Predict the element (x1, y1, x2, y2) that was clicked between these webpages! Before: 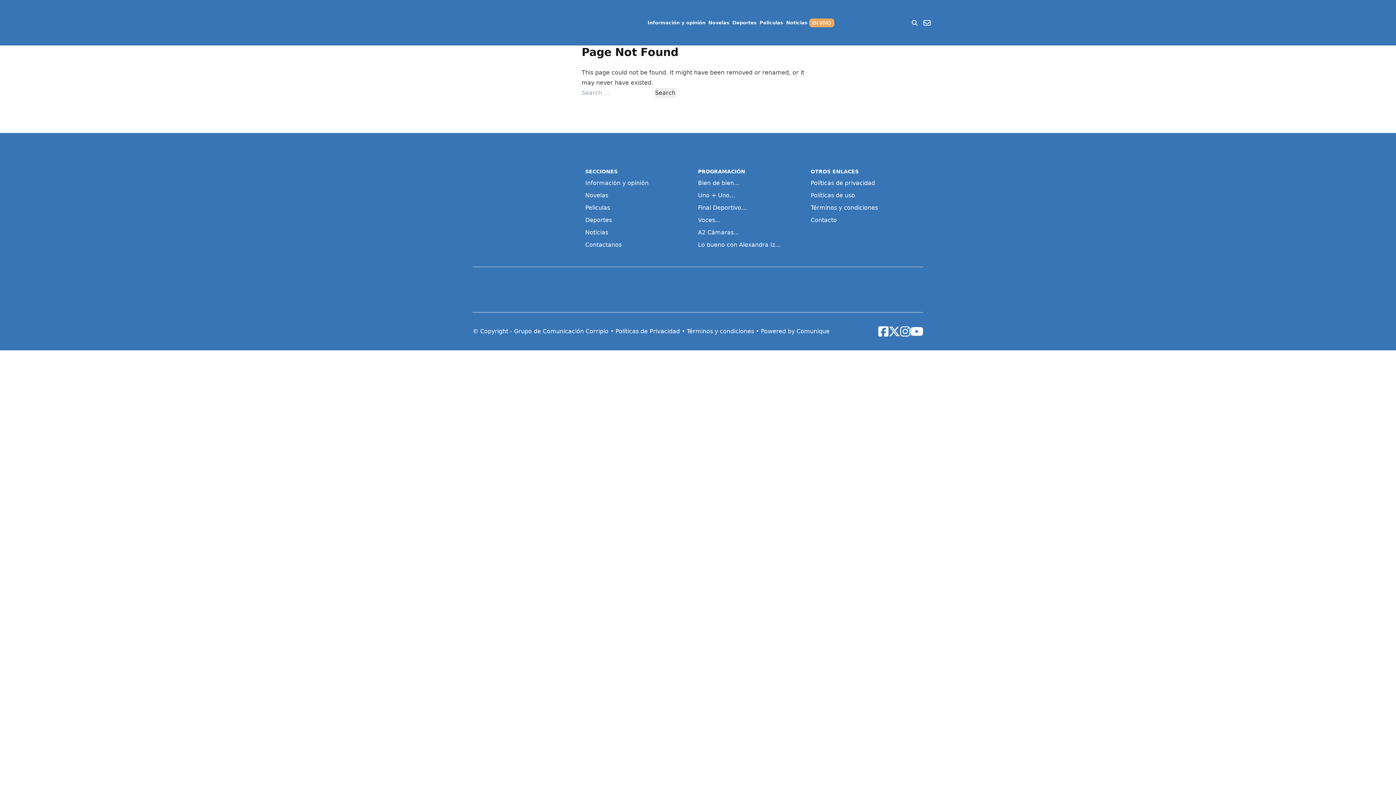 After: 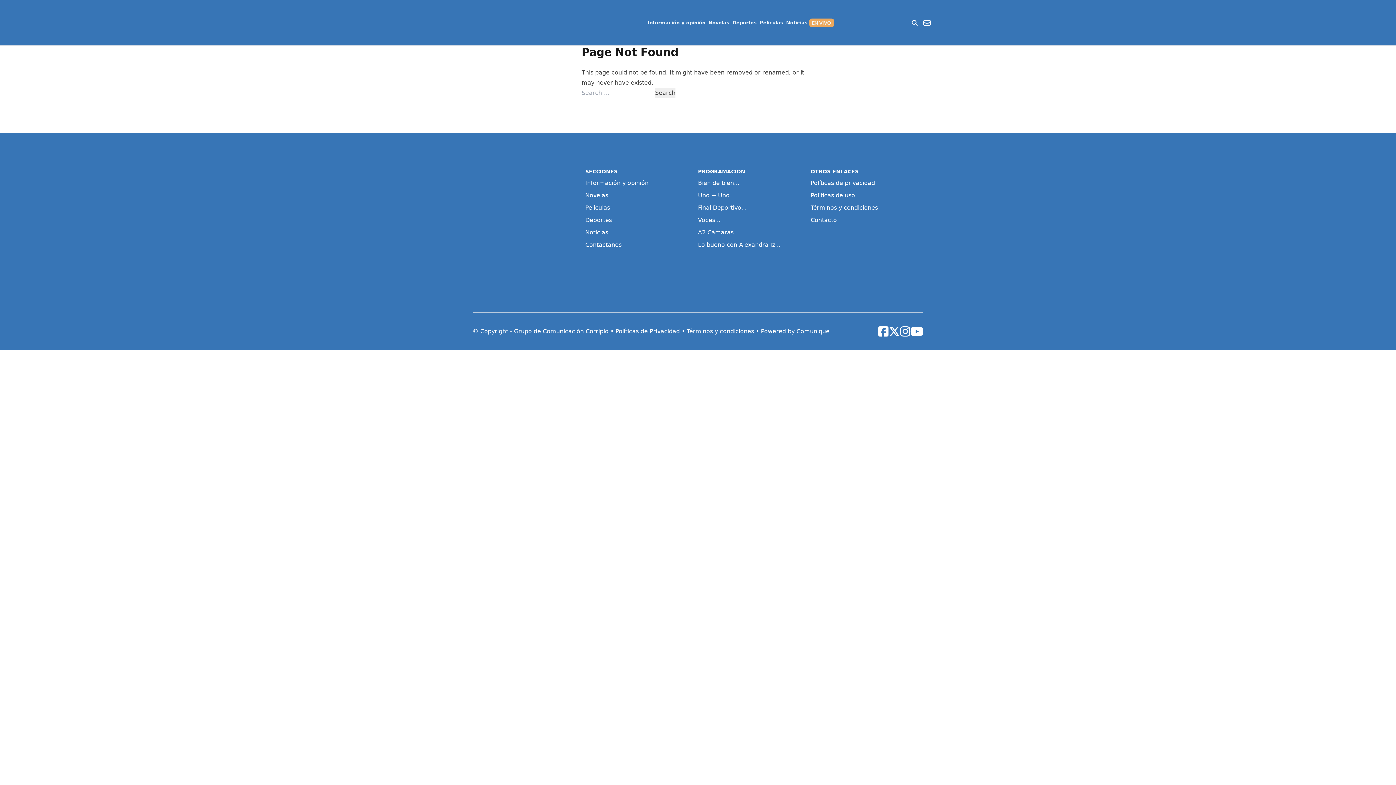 Action: bbox: (522, 278, 563, 300)